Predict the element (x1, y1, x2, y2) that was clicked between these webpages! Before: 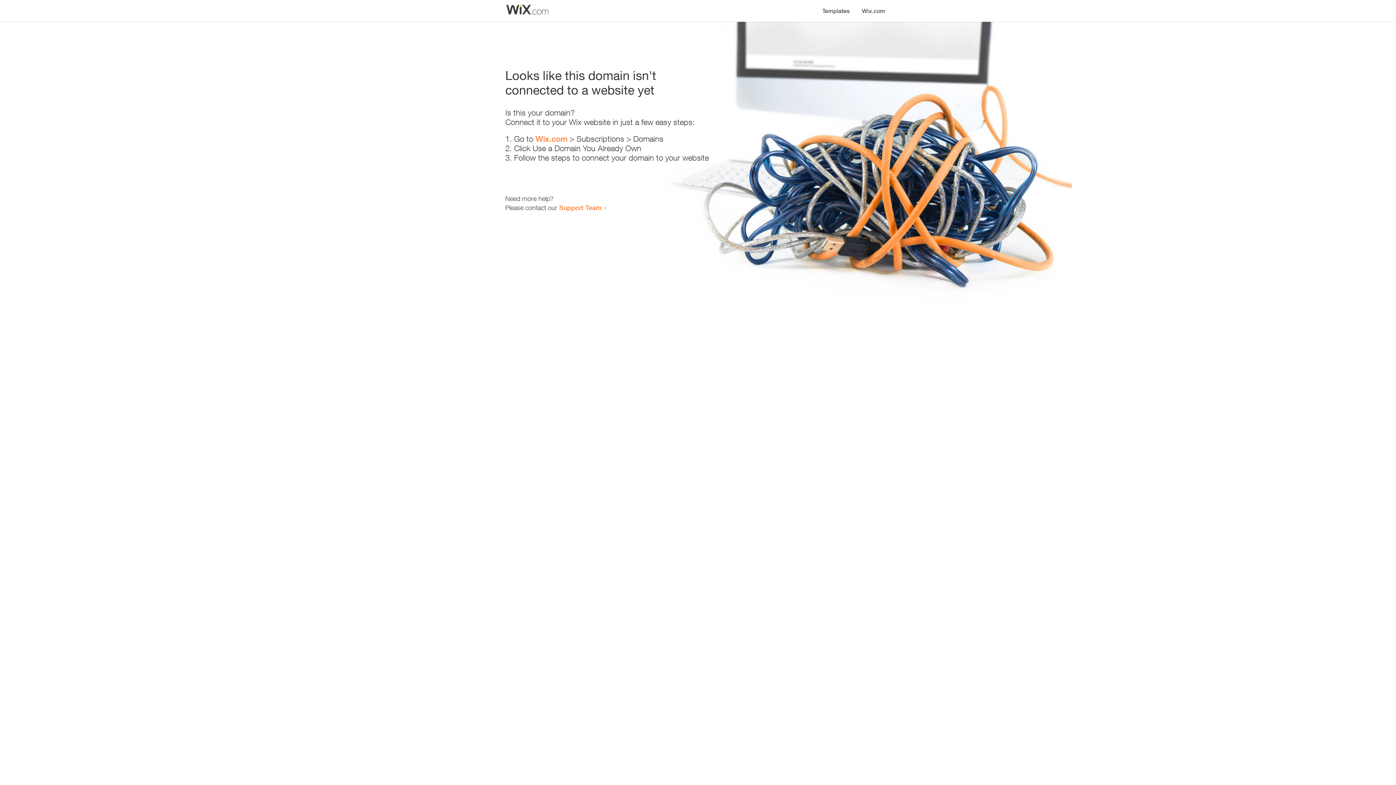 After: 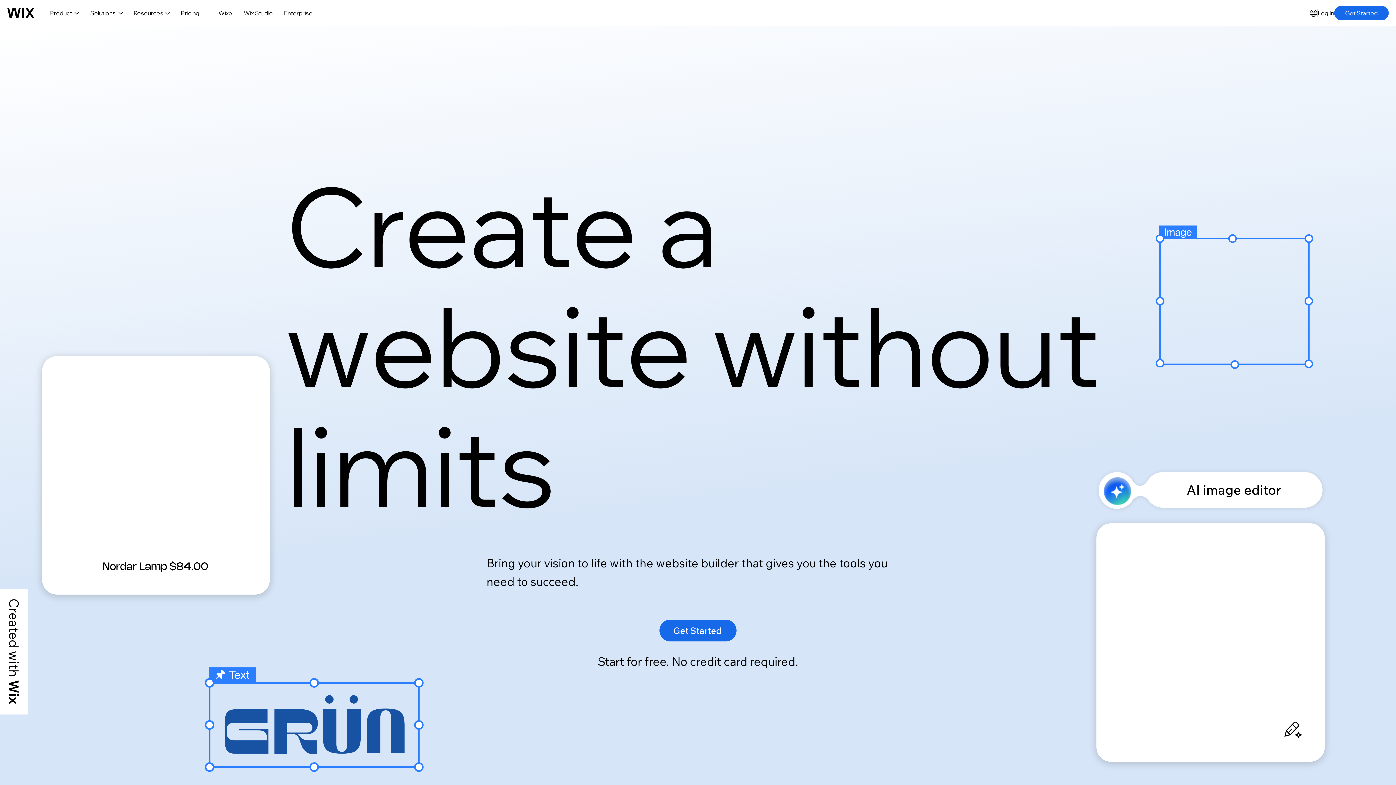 Action: bbox: (535, 134, 567, 143) label: Wix.com